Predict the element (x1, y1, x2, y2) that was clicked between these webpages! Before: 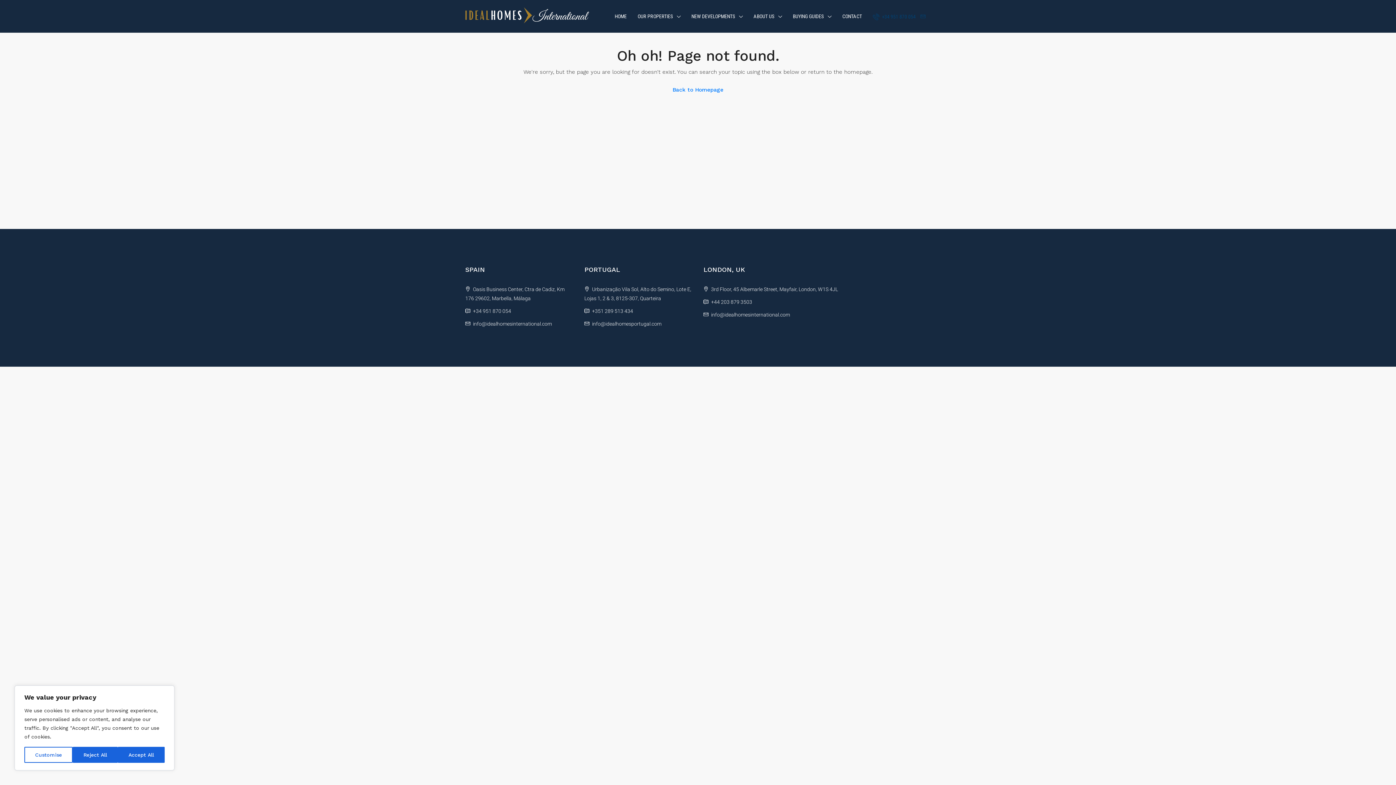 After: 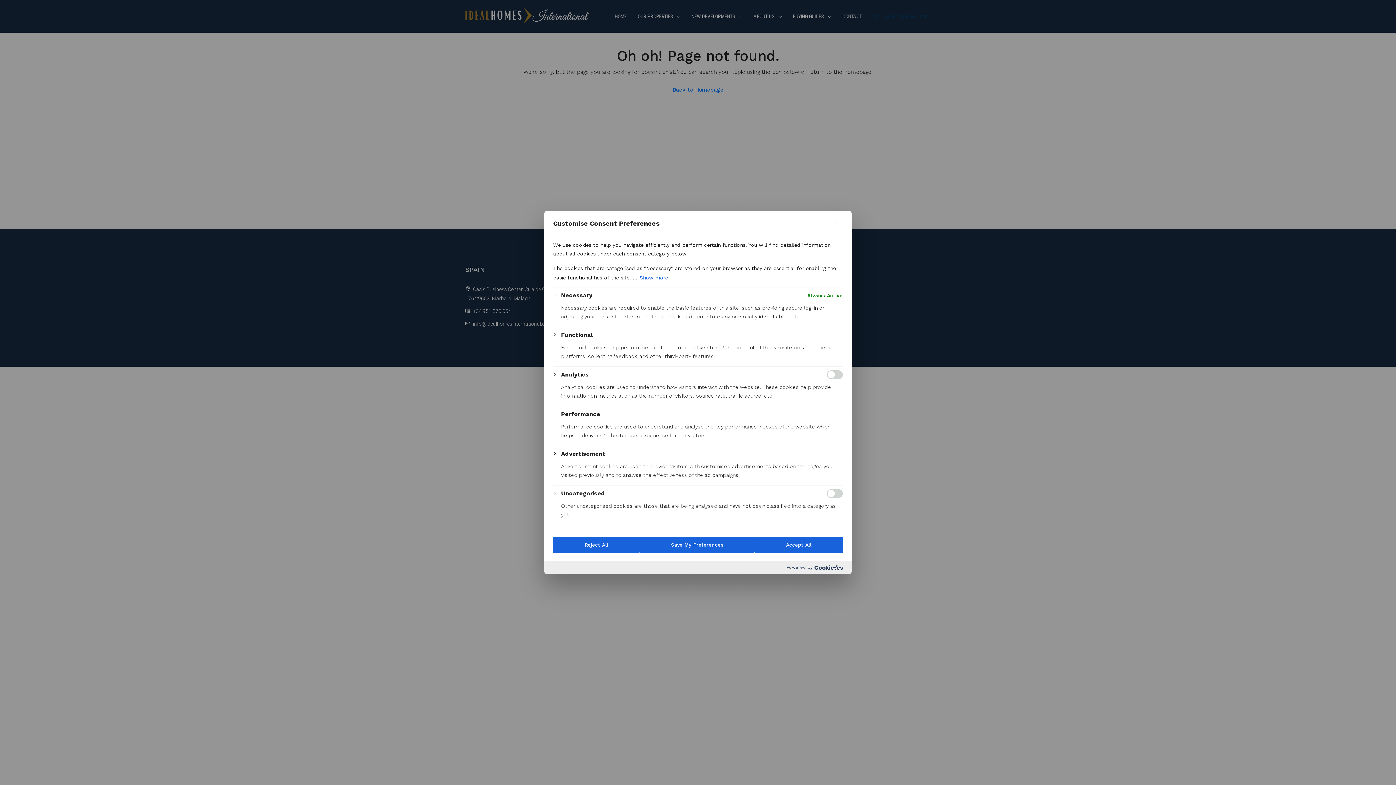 Action: bbox: (24, 747, 72, 763) label: Customise